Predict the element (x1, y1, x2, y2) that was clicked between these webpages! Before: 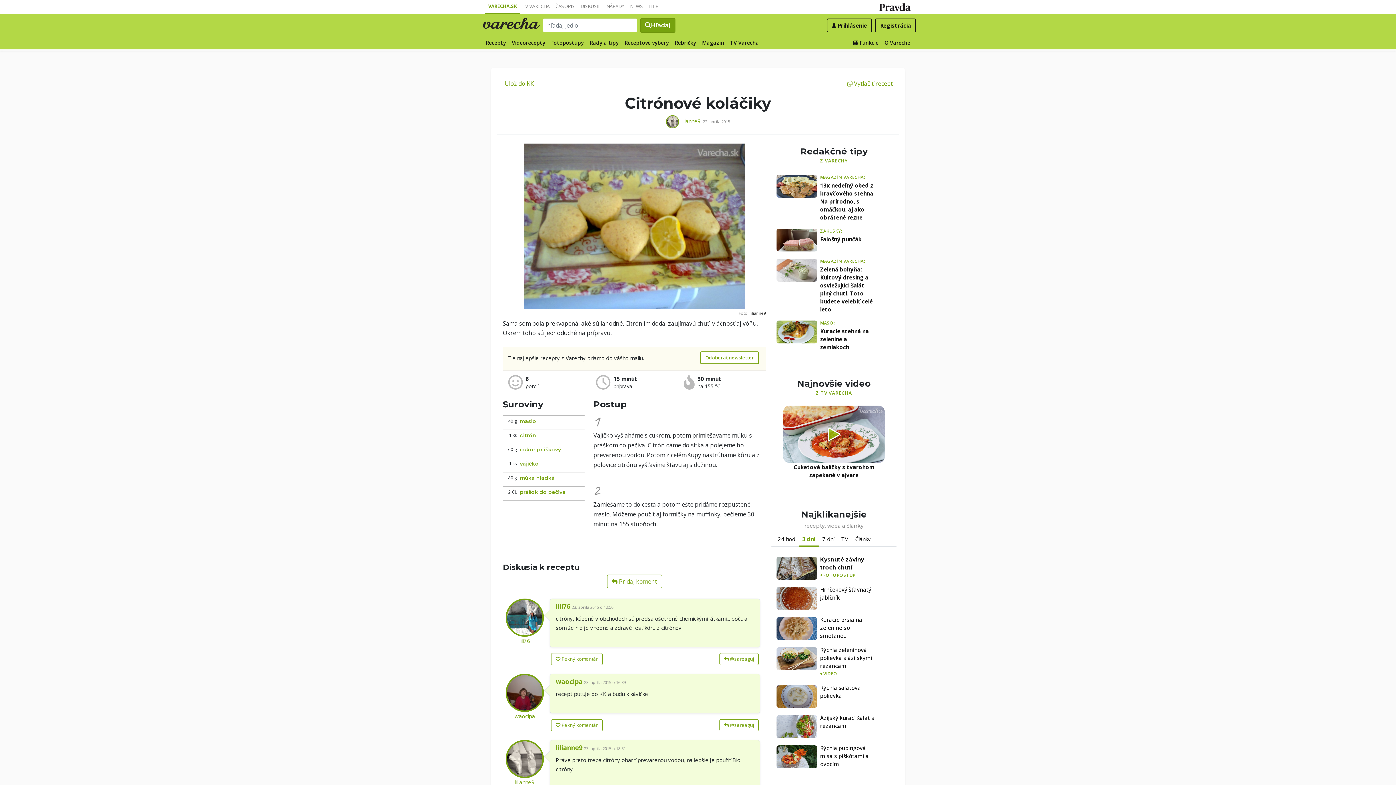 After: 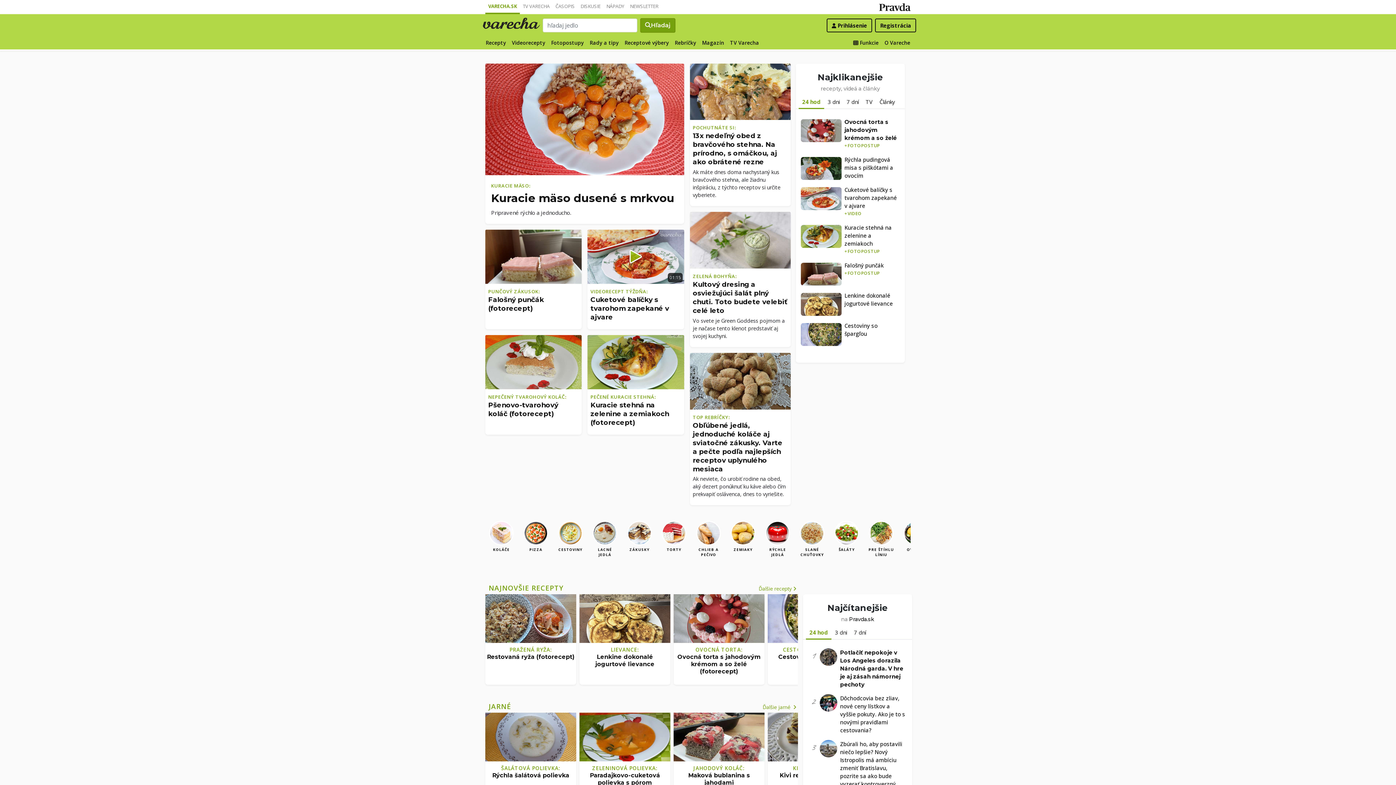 Action: label: VARECHA.SK bbox: (485, 0, 520, 12)